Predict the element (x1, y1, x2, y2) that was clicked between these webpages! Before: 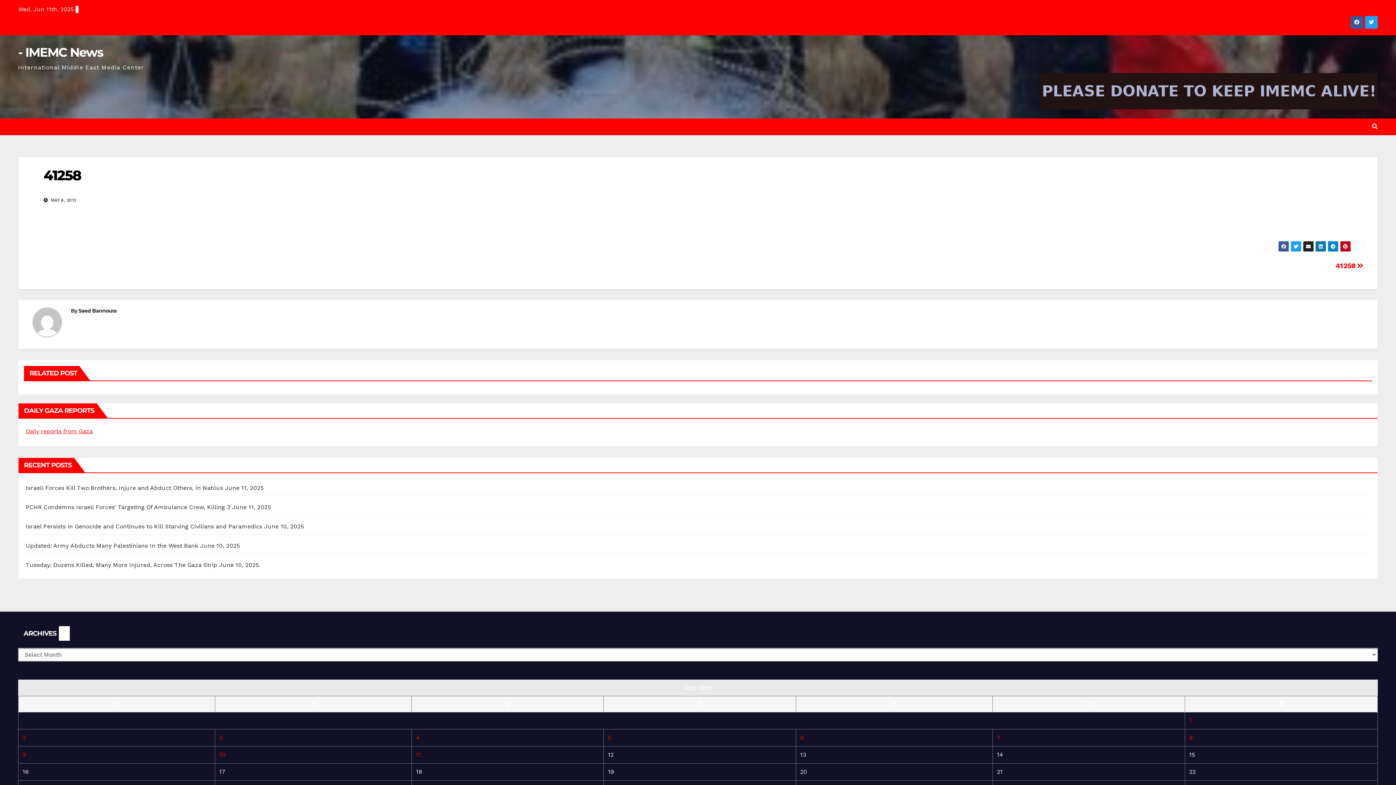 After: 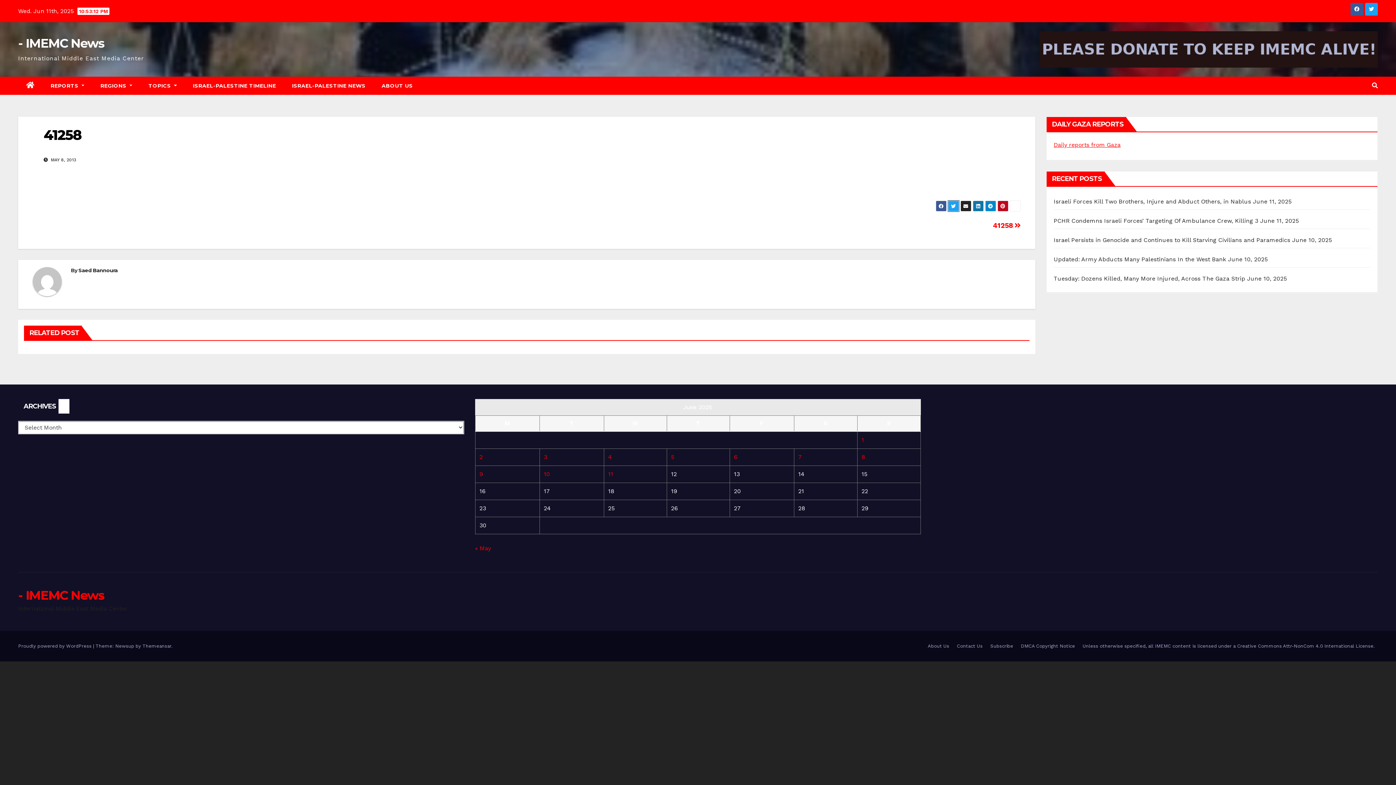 Action: bbox: (1290, 241, 1301, 252)